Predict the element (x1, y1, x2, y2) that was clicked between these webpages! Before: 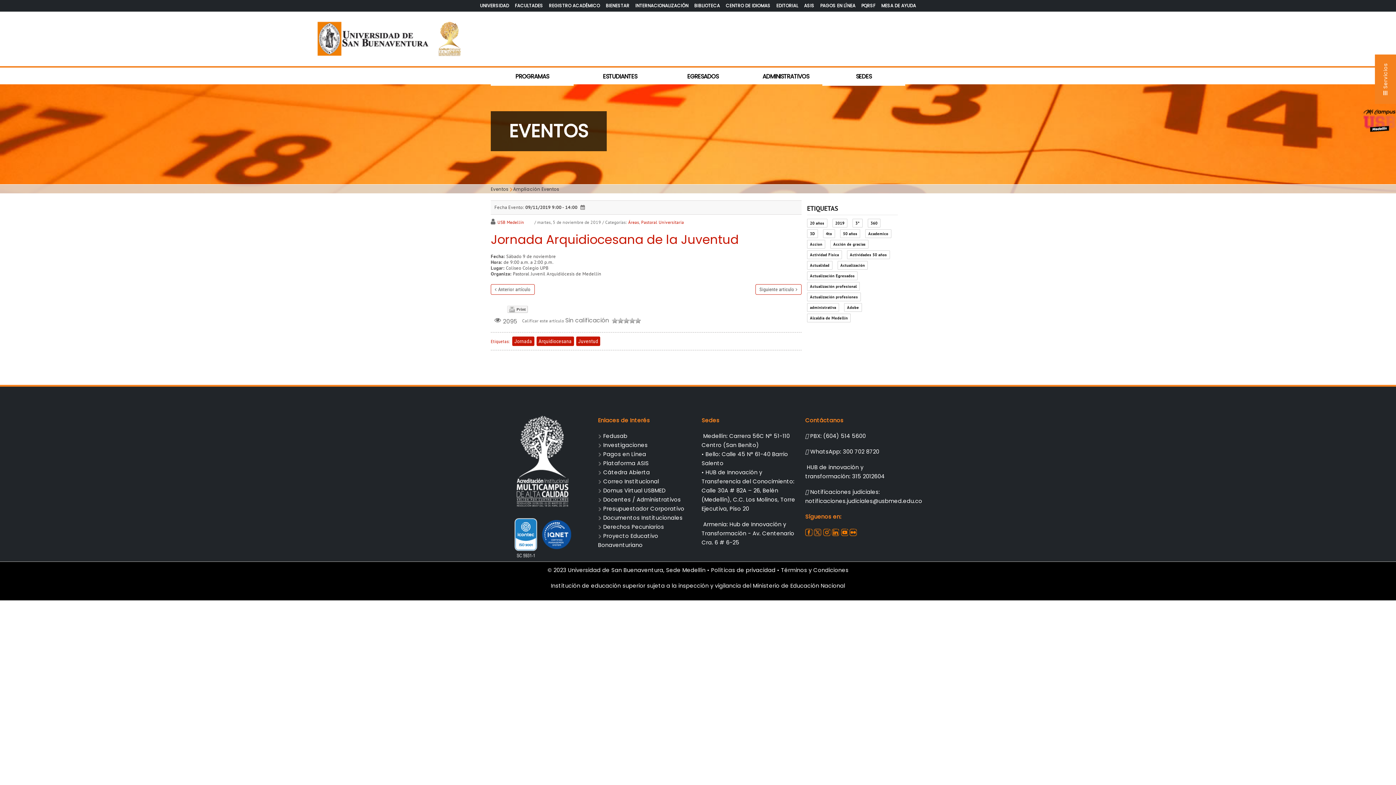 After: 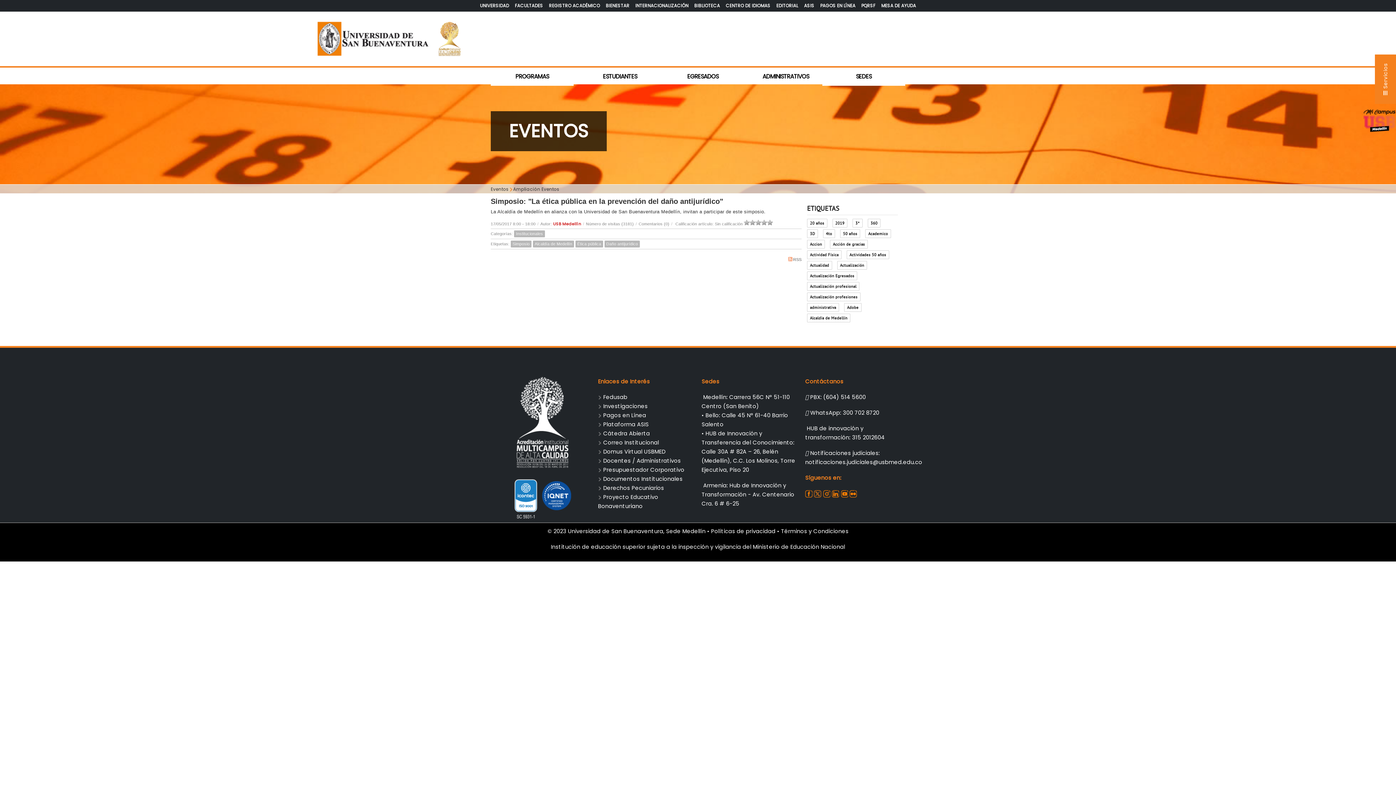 Action: bbox: (807, 313, 850, 322) label: Alcaldía de Medellín